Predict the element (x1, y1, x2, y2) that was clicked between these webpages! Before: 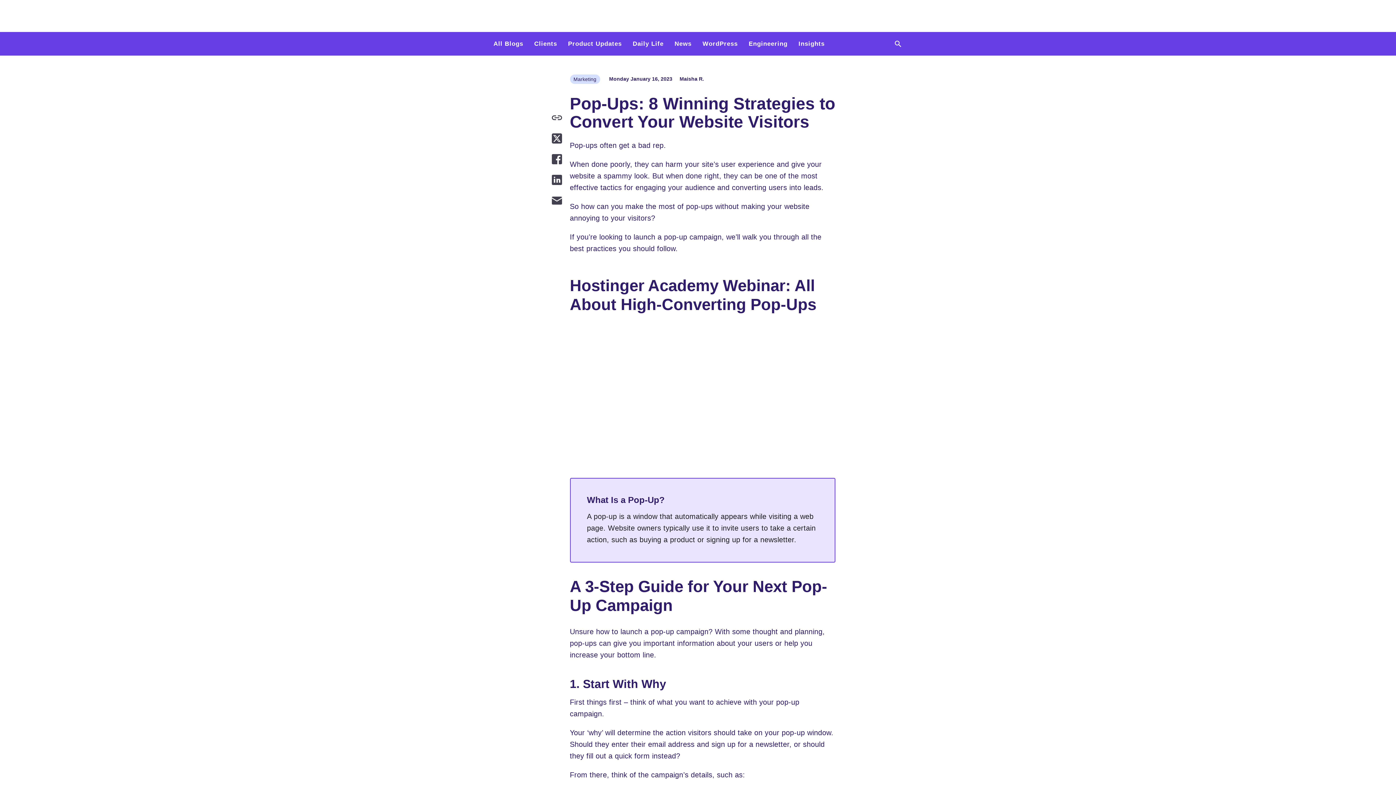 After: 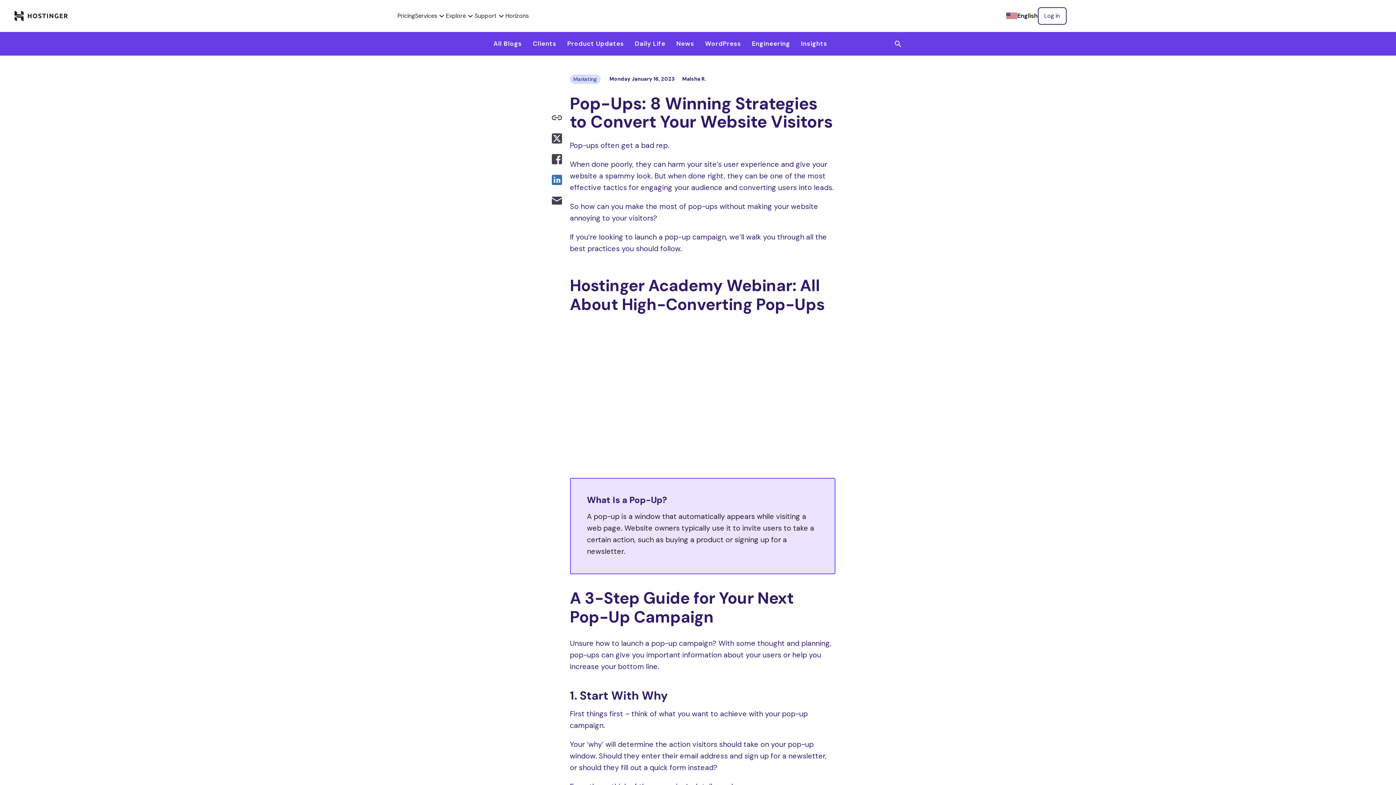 Action: bbox: (551, 174, 561, 184)